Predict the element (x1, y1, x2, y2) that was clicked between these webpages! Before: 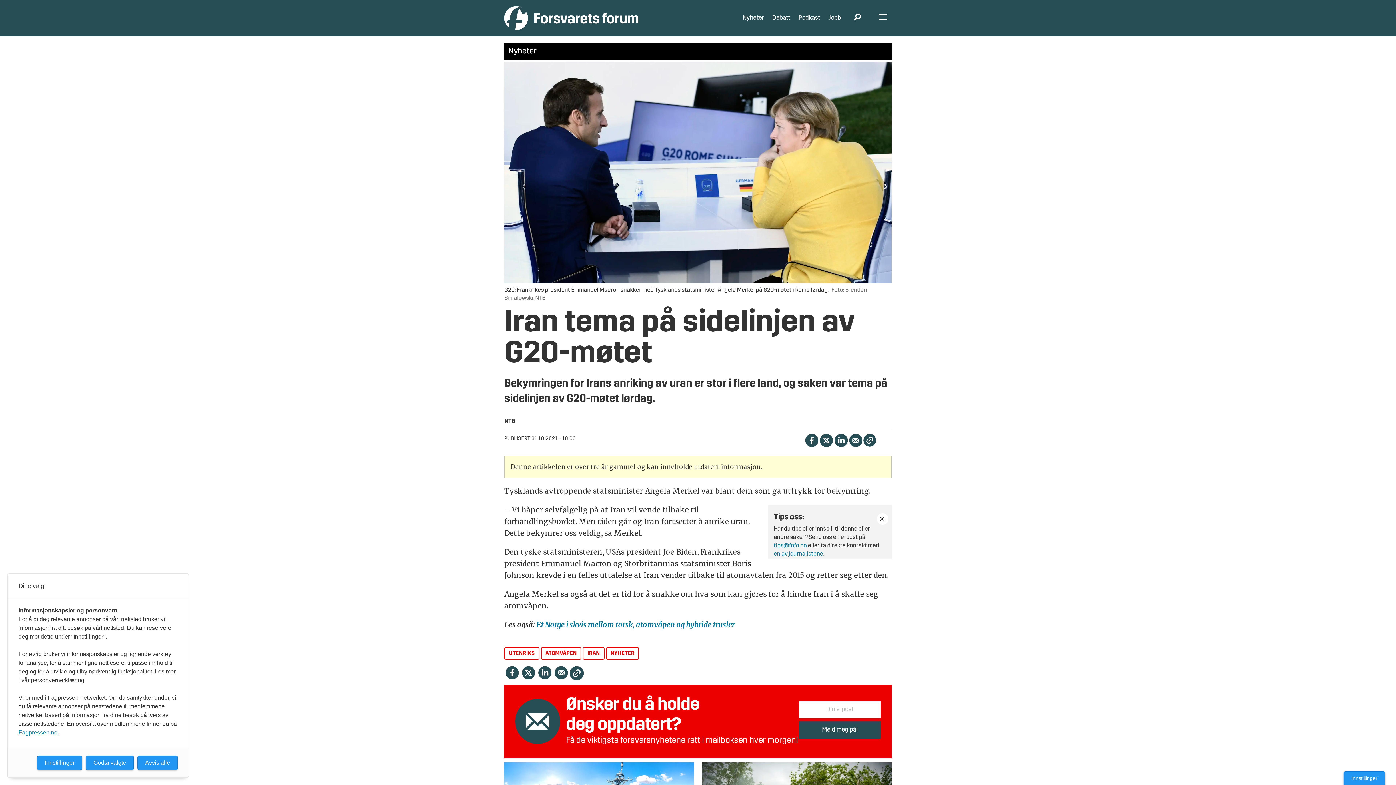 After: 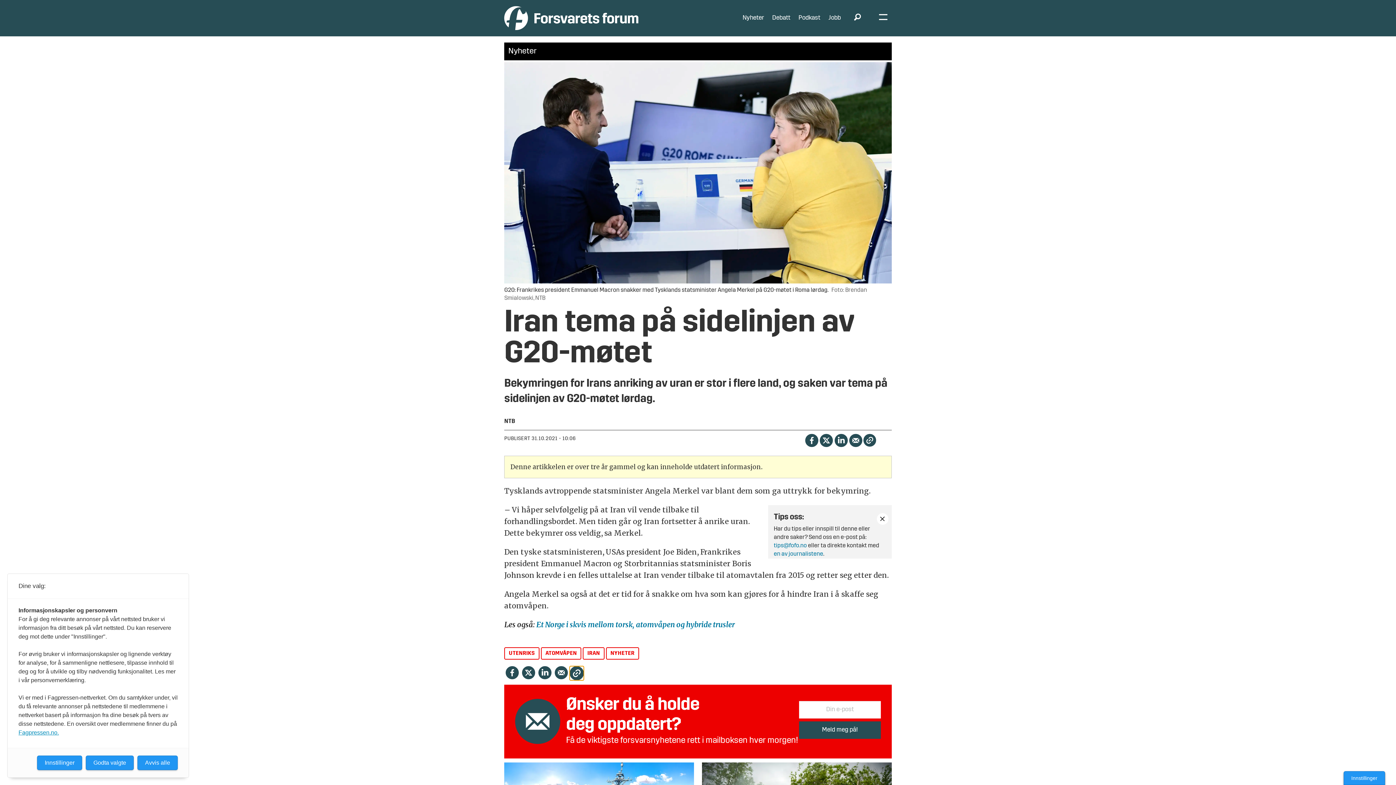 Action: bbox: (569, 666, 583, 680)